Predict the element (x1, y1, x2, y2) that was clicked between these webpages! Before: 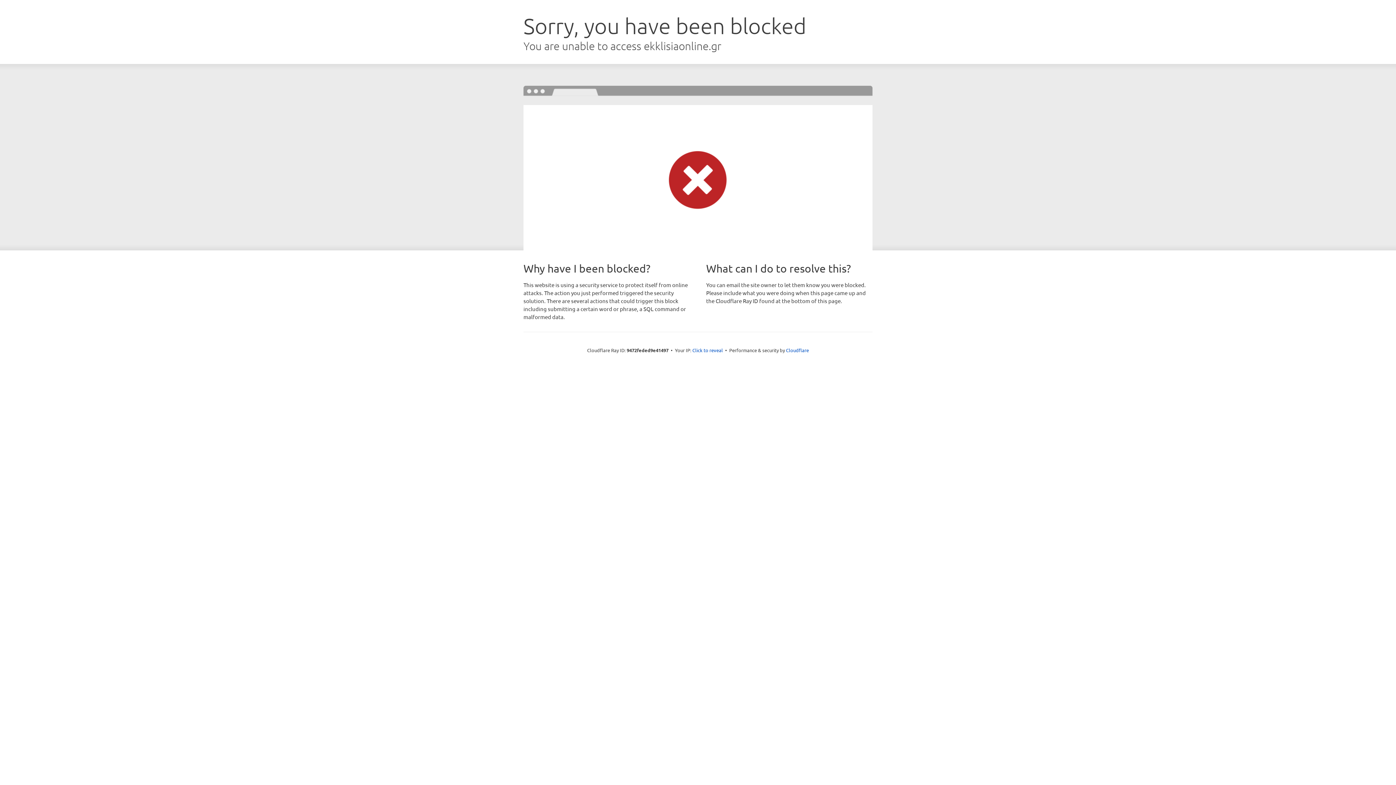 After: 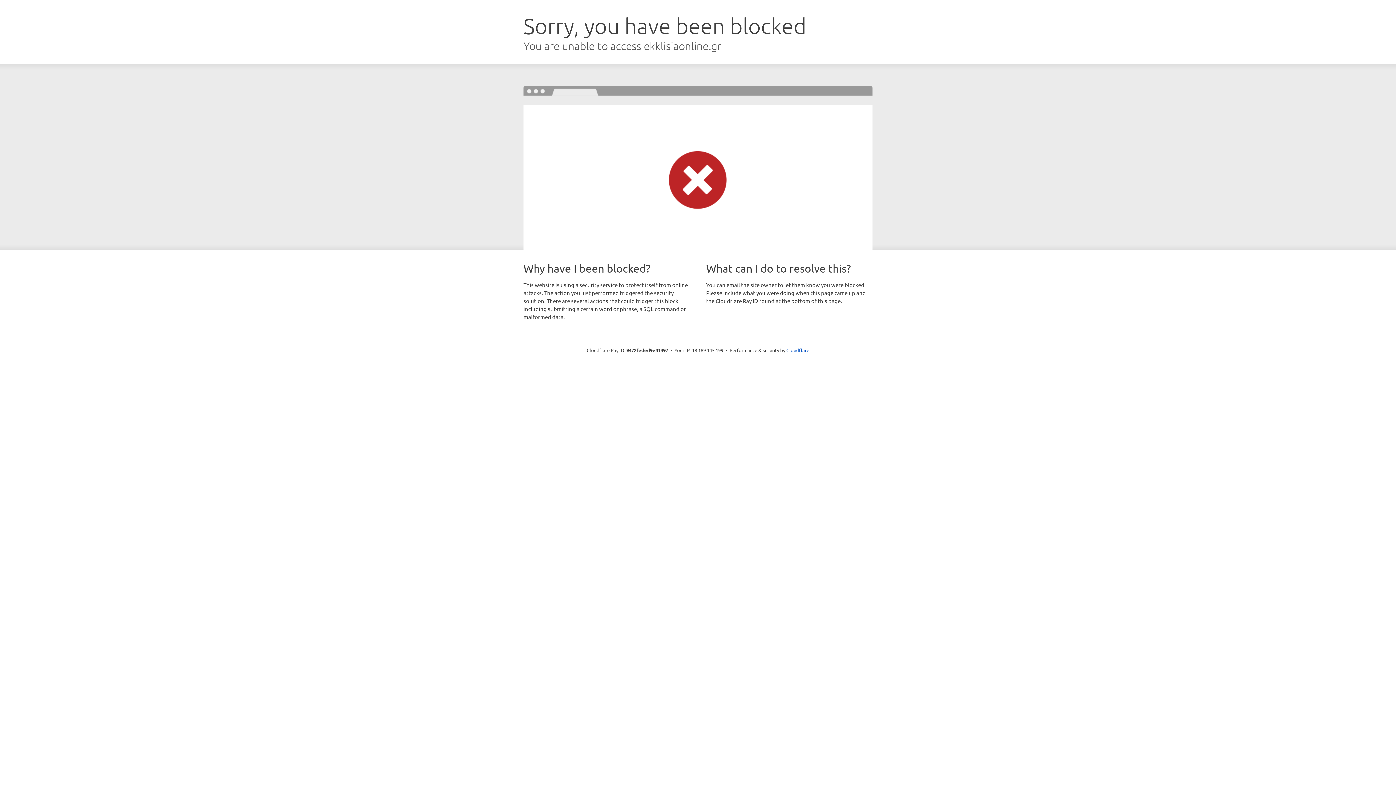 Action: bbox: (692, 346, 723, 353) label: Click to reveal